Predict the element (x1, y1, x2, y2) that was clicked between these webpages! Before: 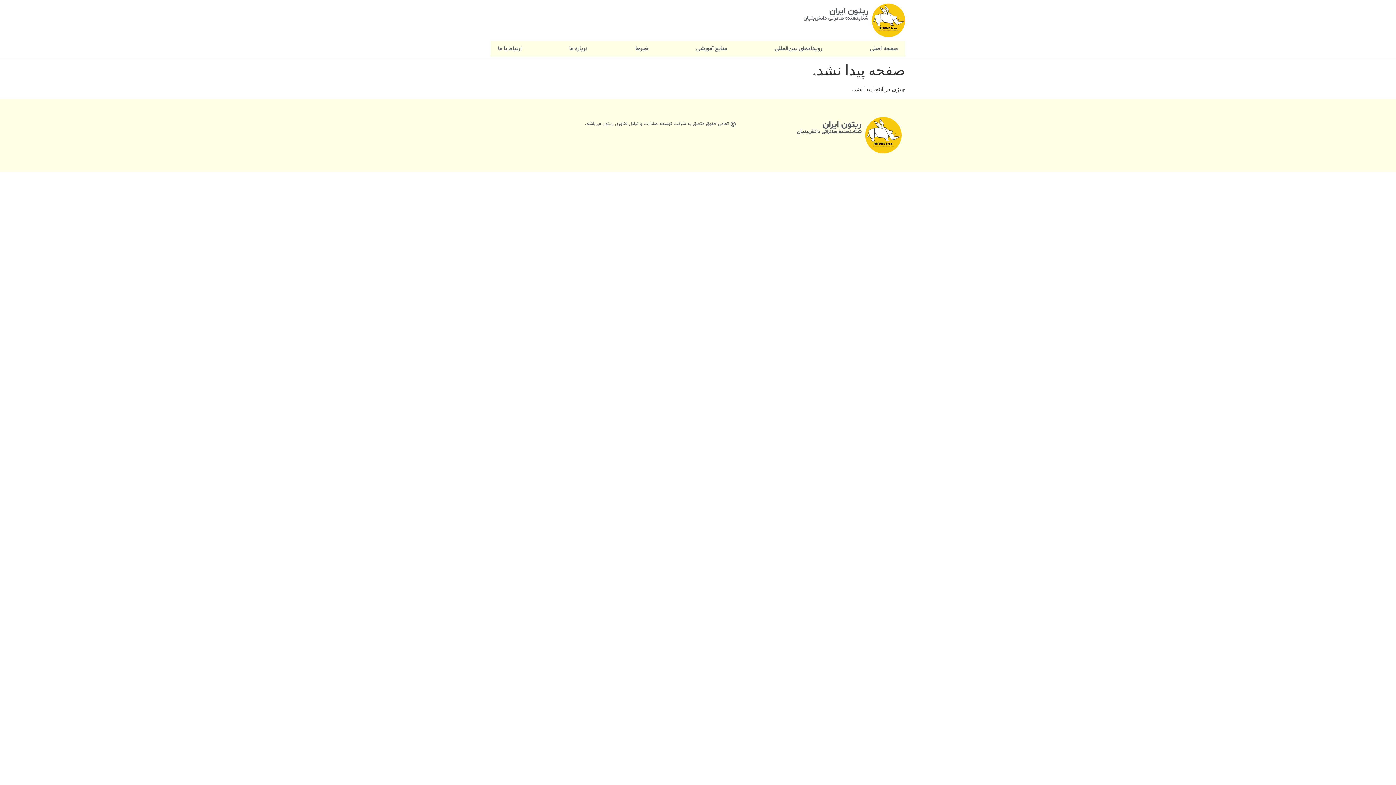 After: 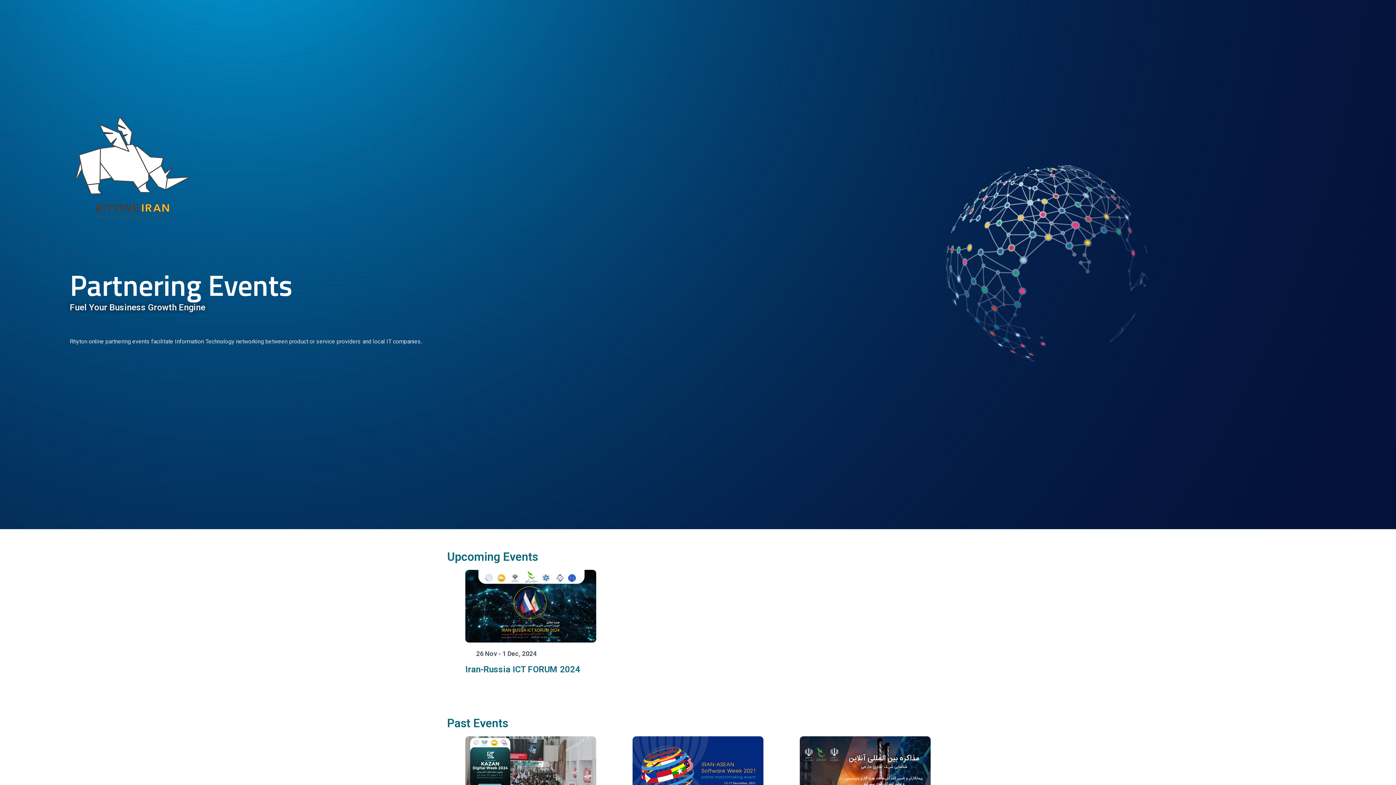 Action: label: رویدادهای بین‌المللی bbox: (774, 44, 822, 53)